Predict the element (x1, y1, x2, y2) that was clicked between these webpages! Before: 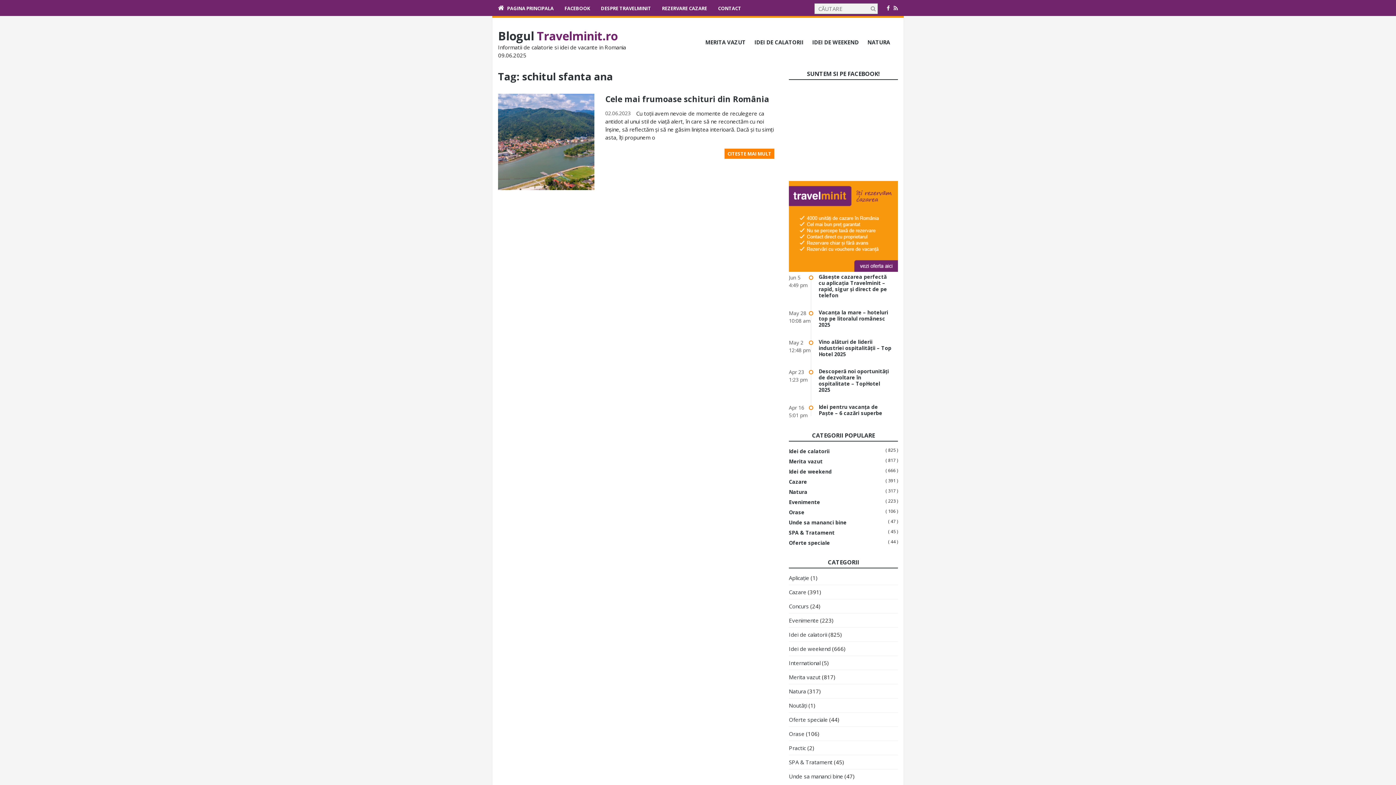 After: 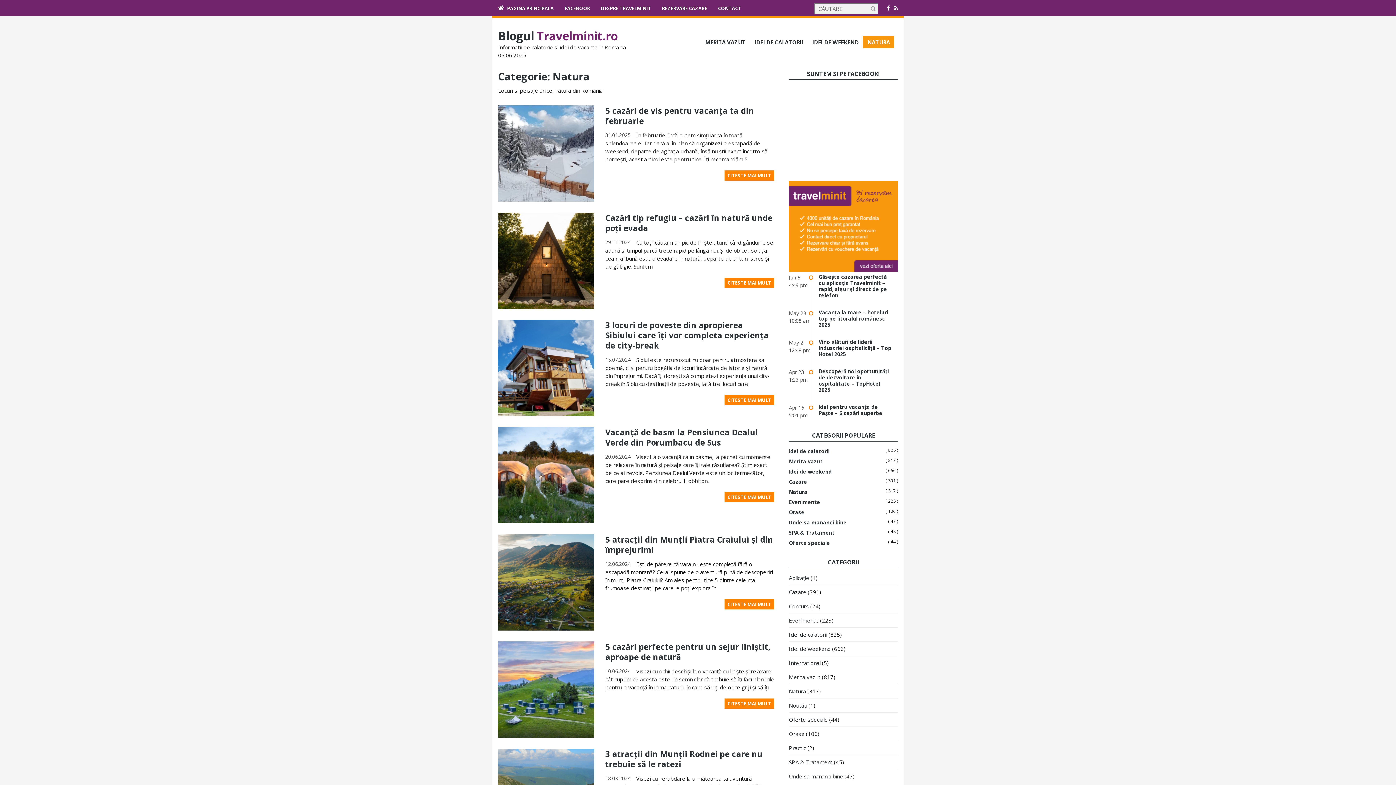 Action: label: Natura bbox: (789, 688, 806, 695)